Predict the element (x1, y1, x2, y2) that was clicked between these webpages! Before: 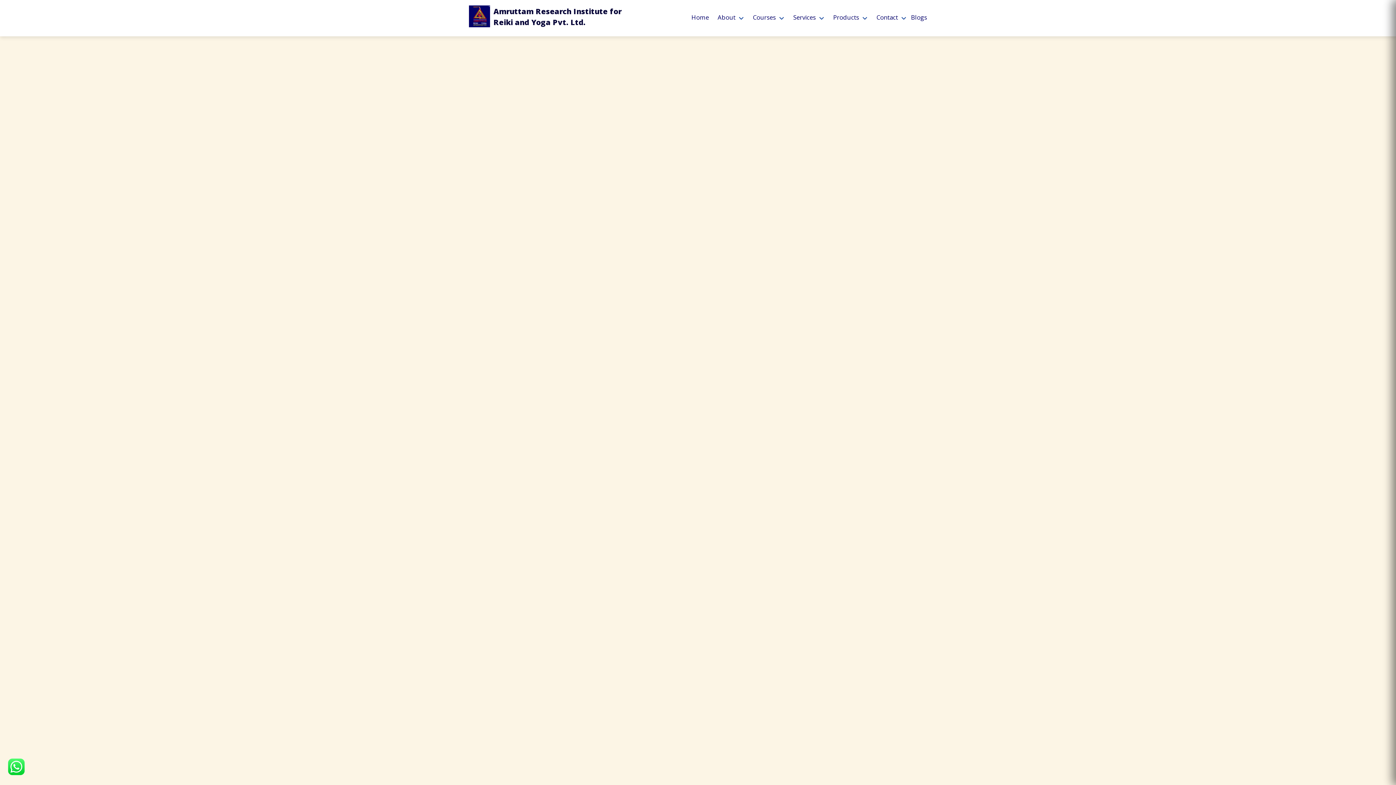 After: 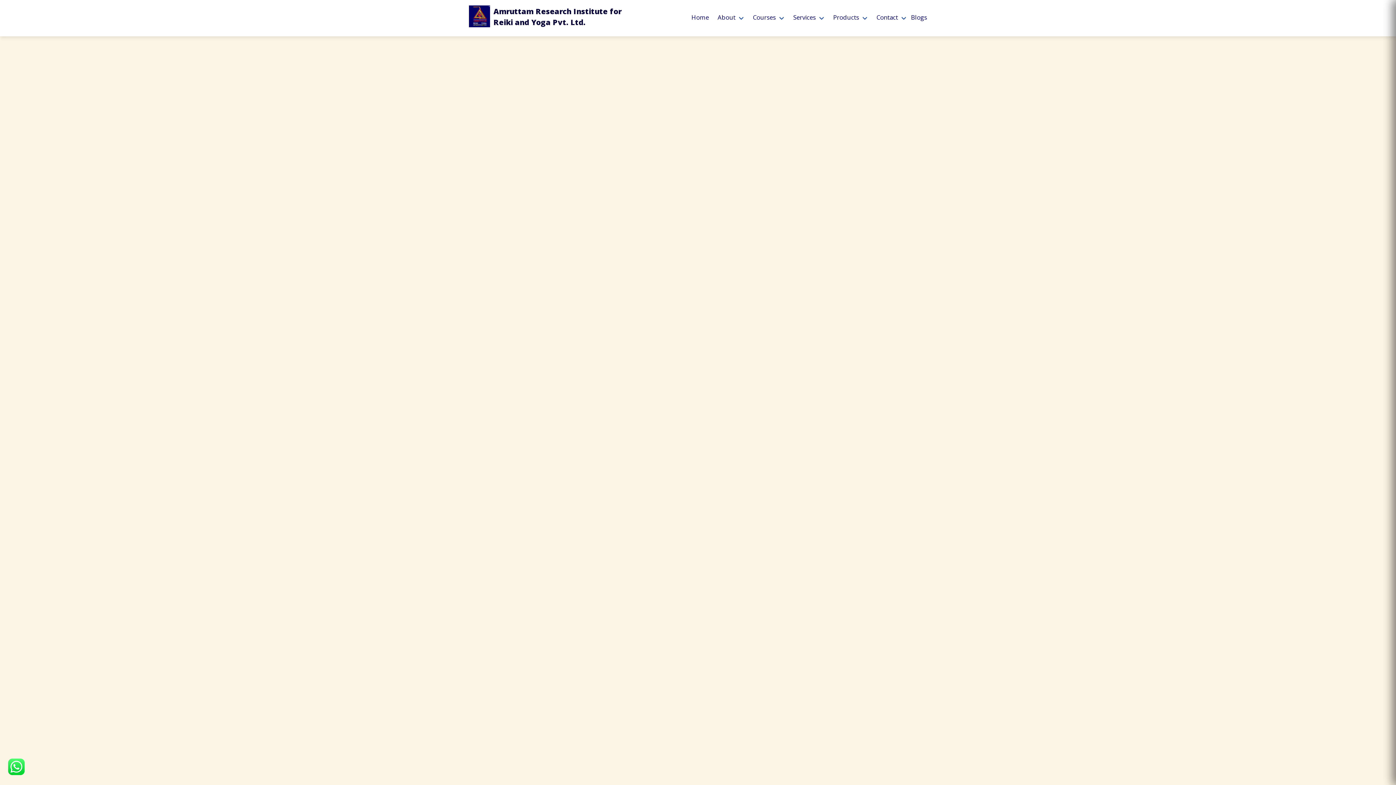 Action: bbox: (833, 12, 859, 23) label: Products